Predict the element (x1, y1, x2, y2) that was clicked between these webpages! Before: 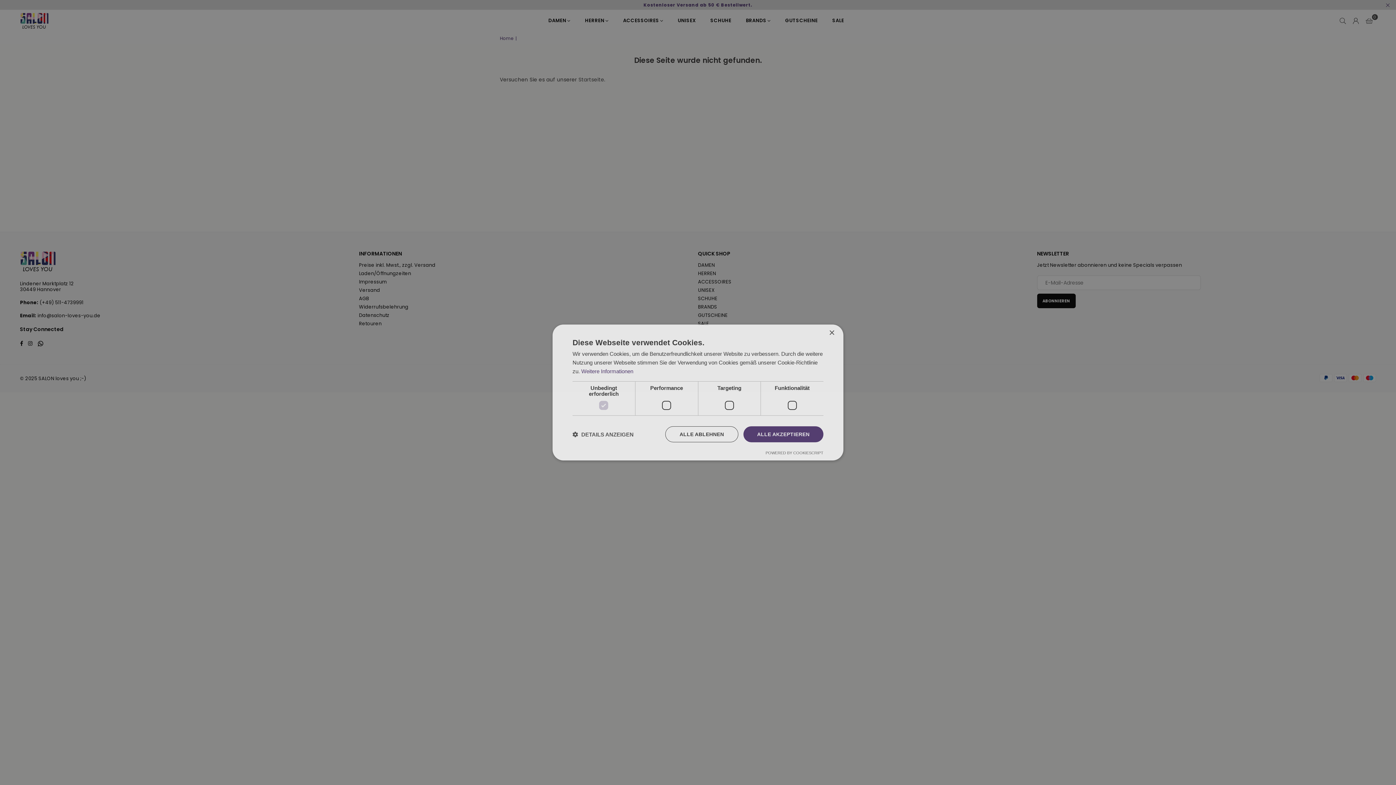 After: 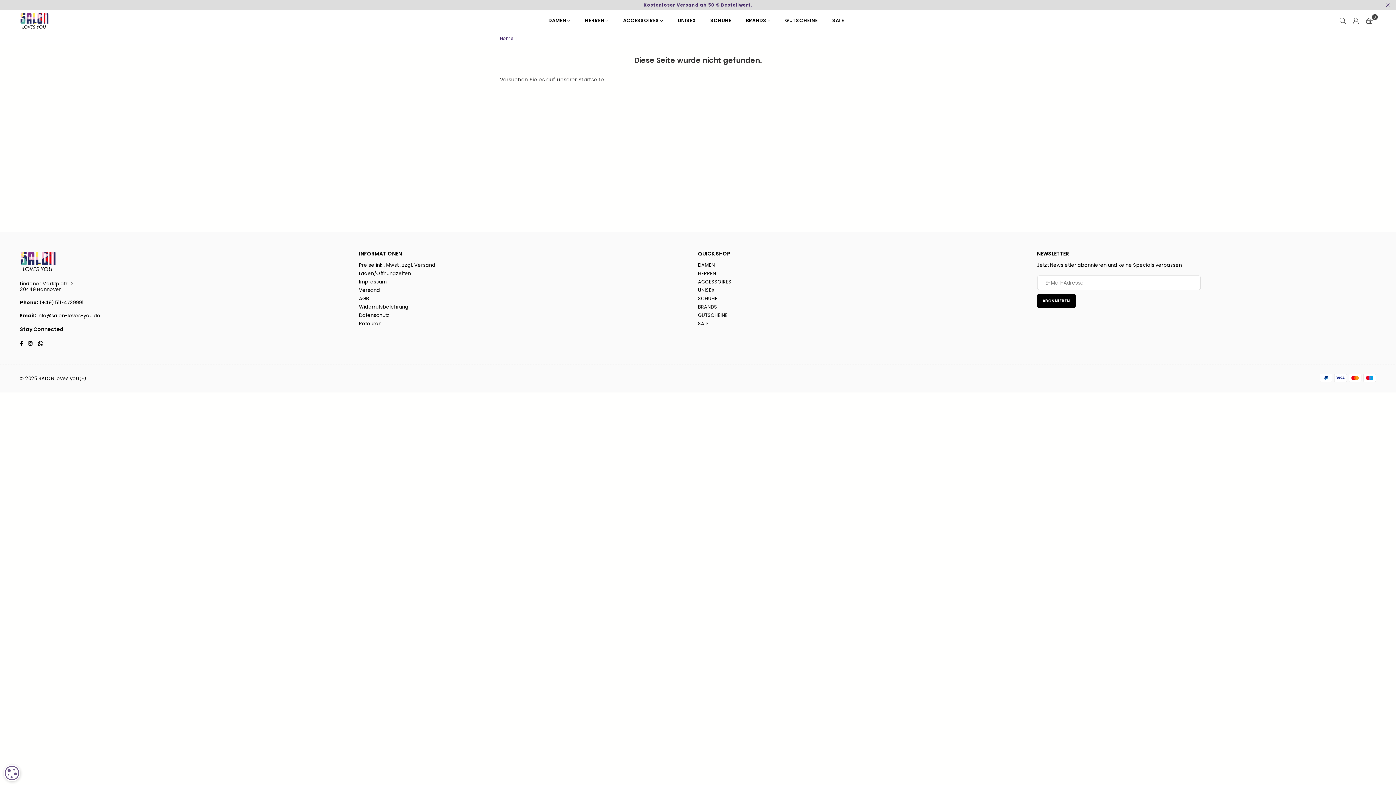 Action: label: ALLE ABLEHNEN bbox: (665, 426, 738, 442)